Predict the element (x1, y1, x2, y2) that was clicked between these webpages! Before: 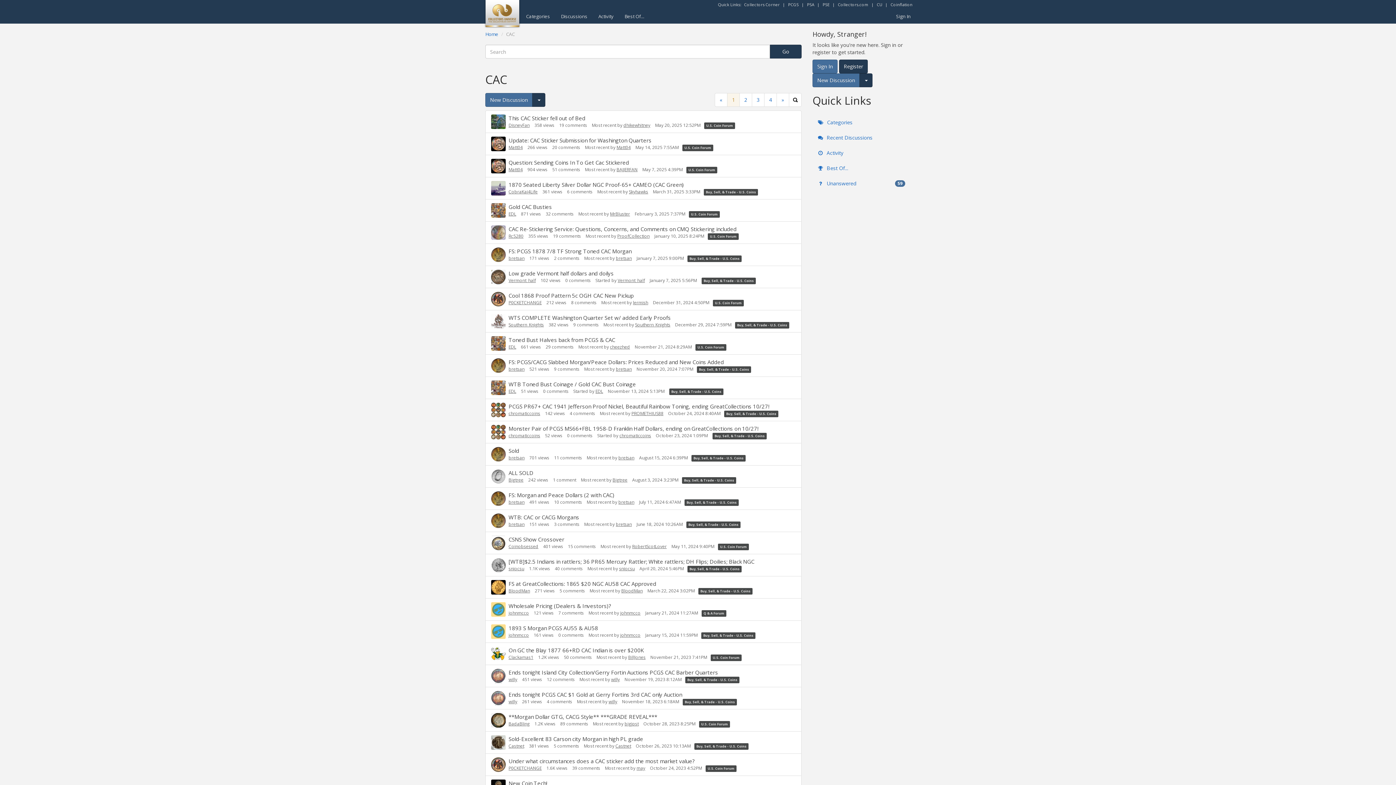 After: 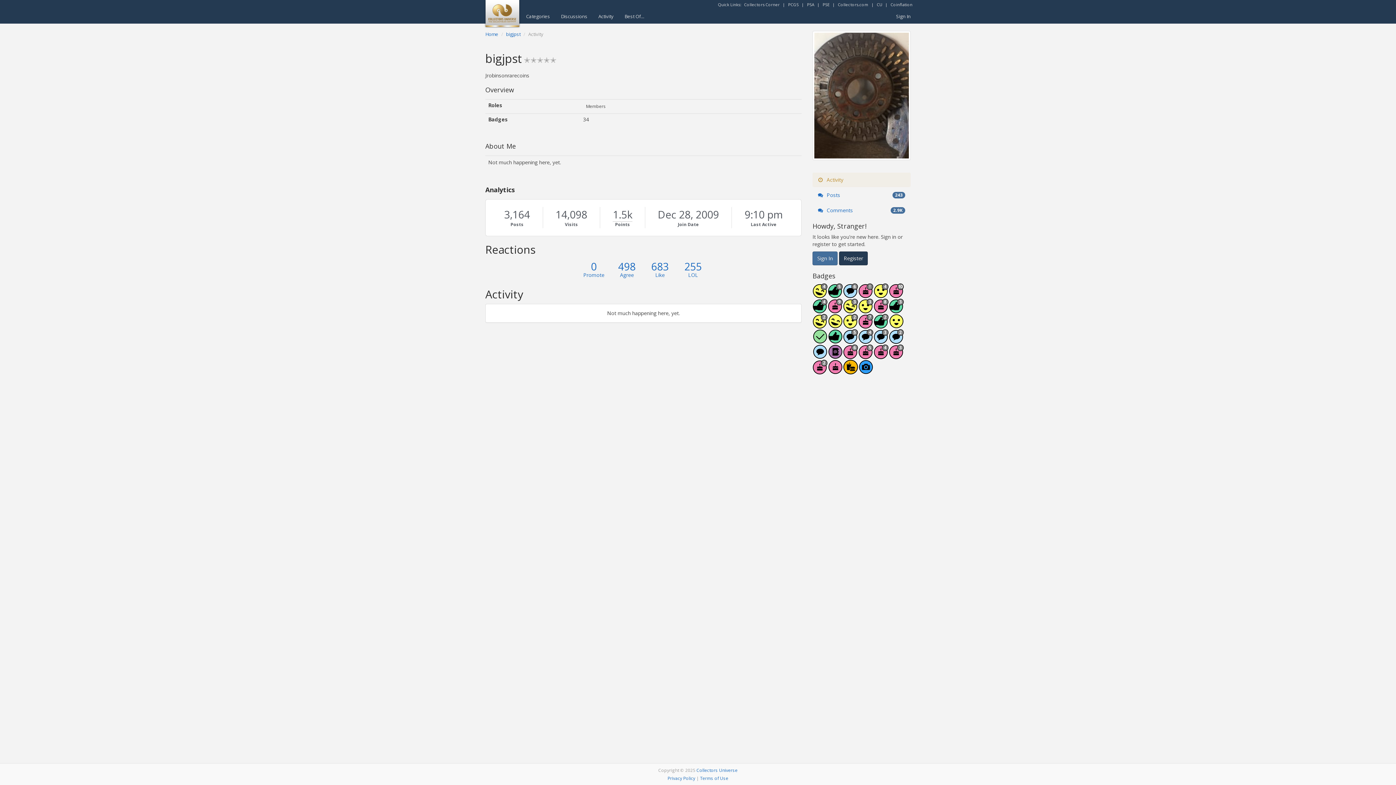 Action: bbox: (624, 721, 638, 727) label: bigjpst